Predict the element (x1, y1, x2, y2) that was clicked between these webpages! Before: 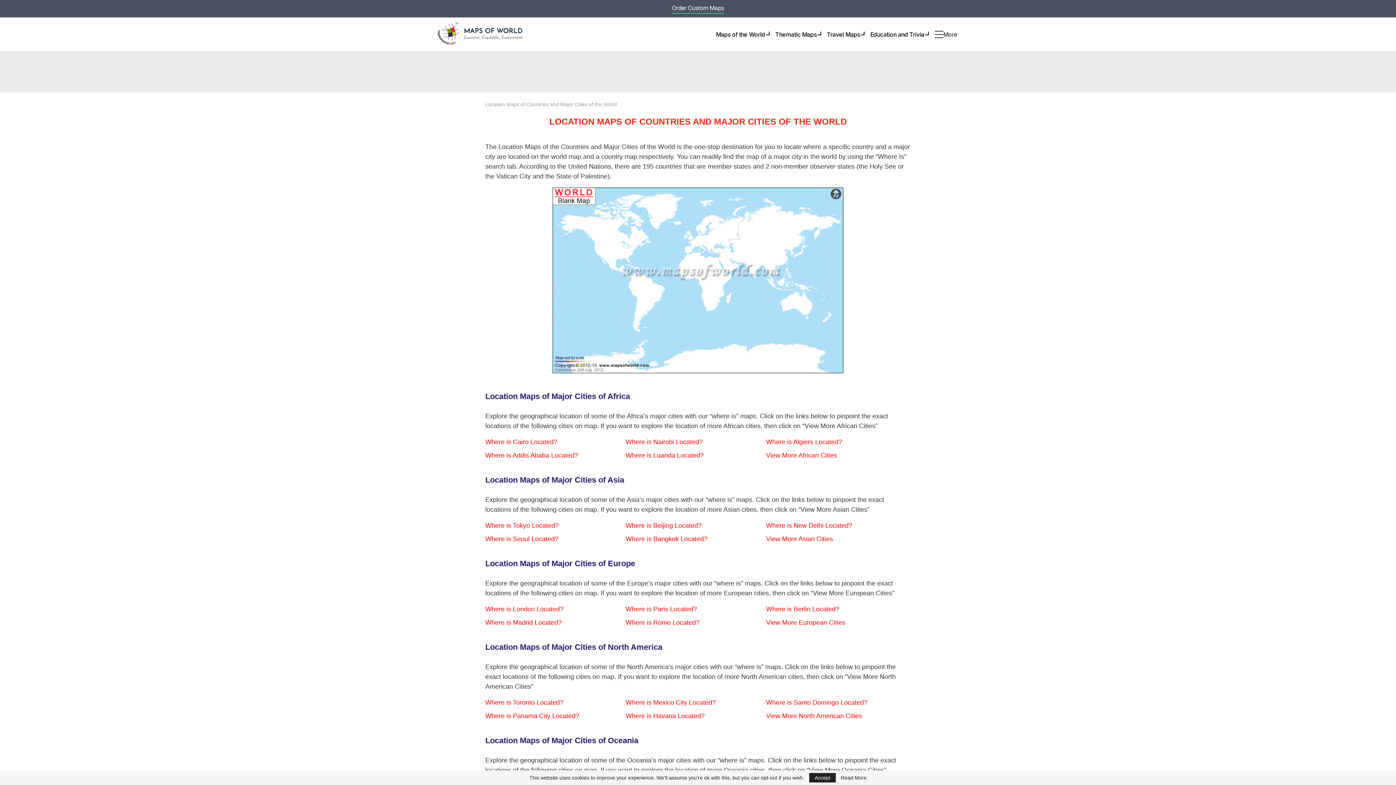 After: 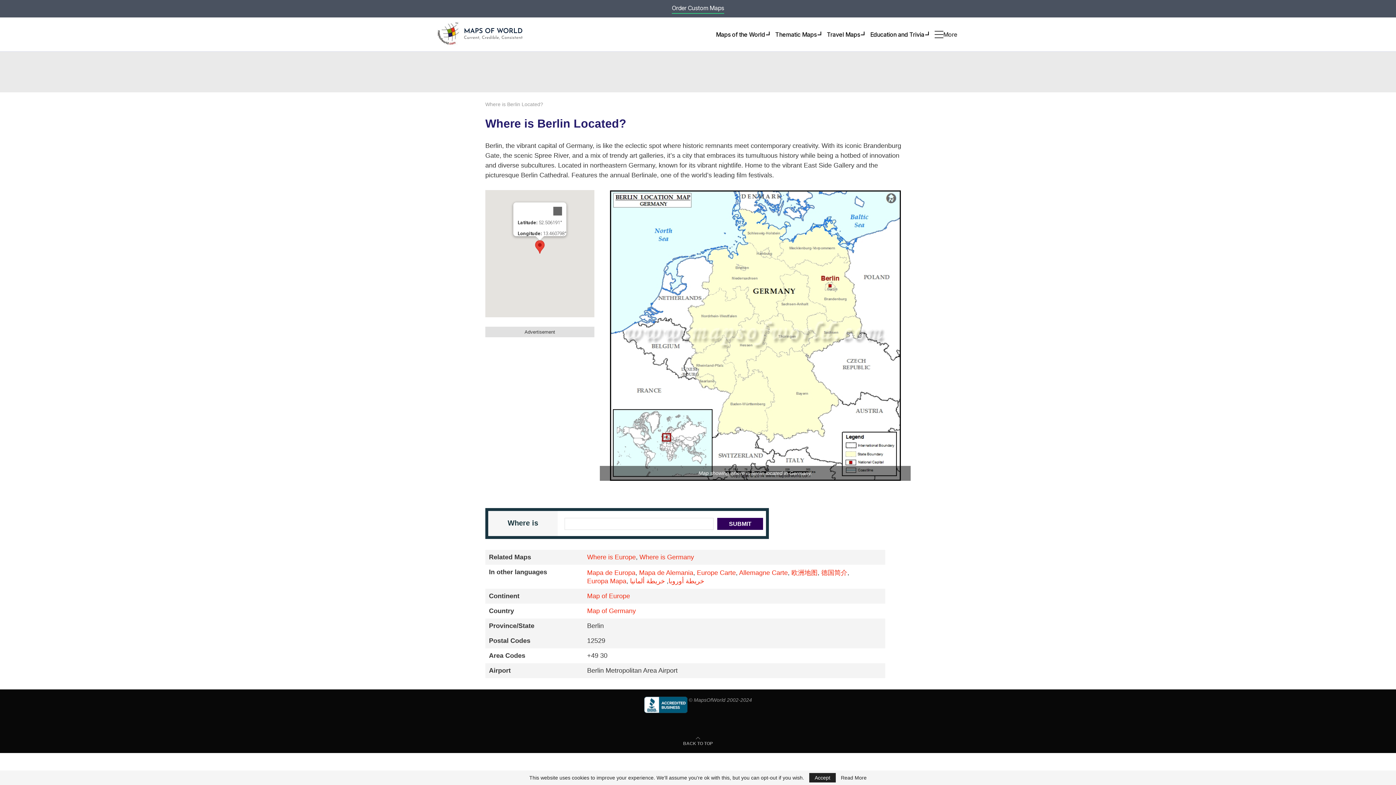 Action: bbox: (766, 605, 839, 613) label: Where is Berlin Located?